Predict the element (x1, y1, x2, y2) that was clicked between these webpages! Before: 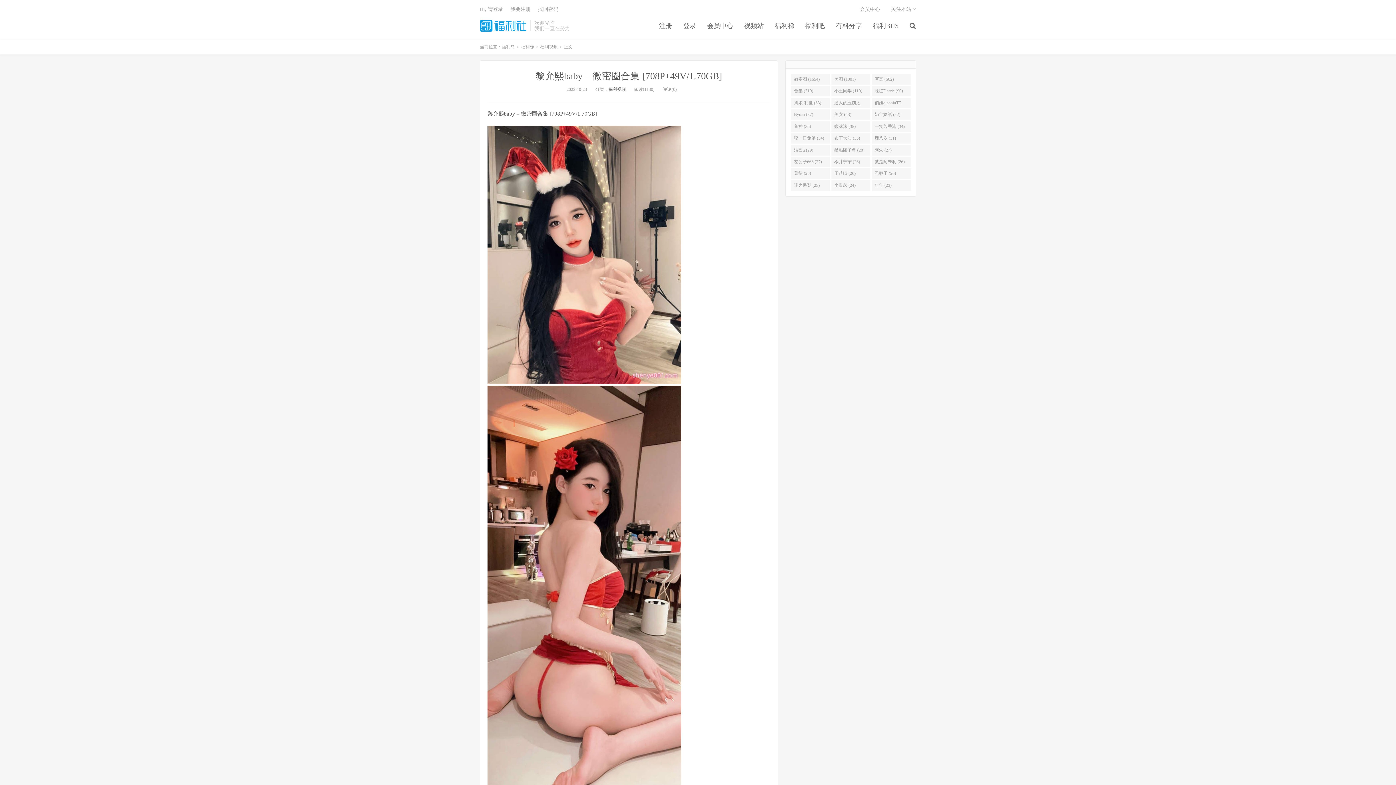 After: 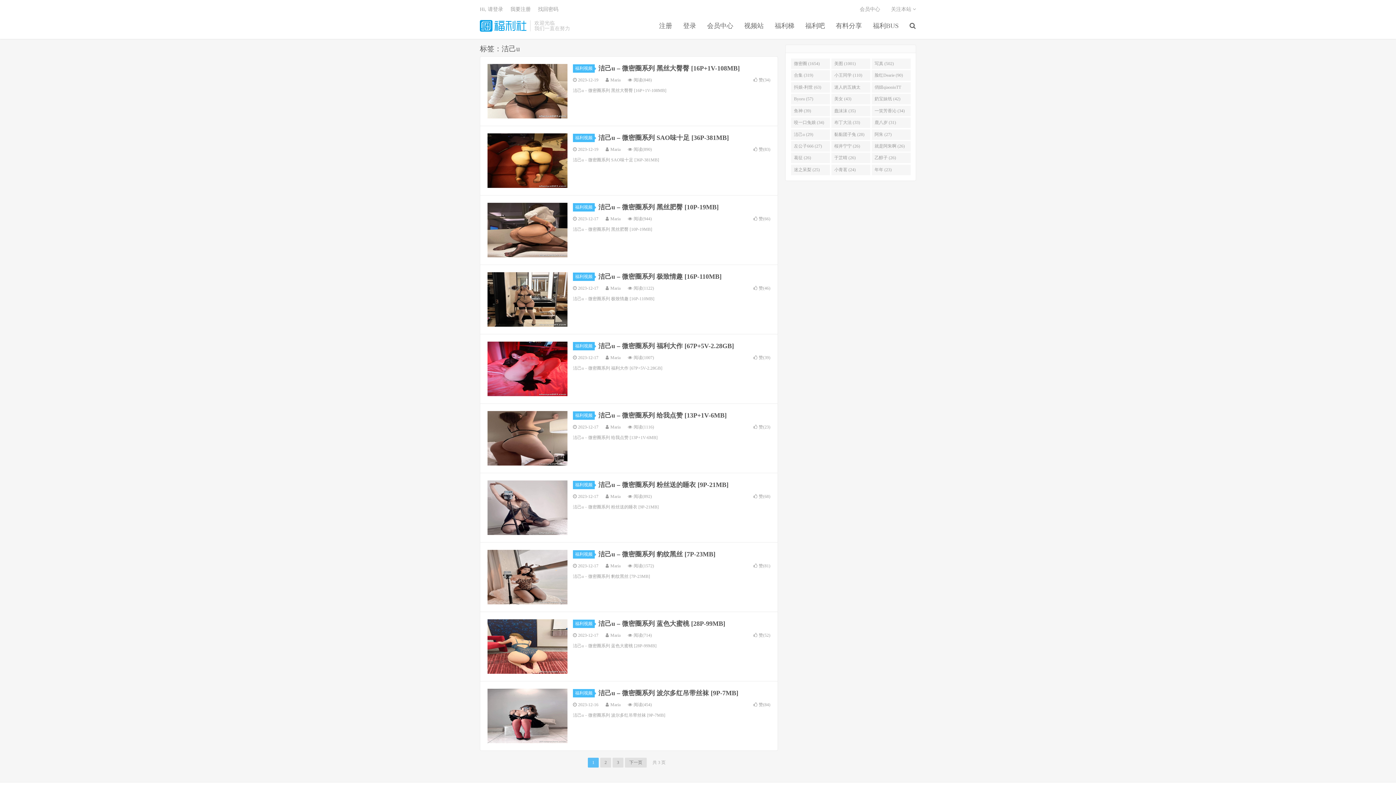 Action: bbox: (791, 144, 830, 155) label: 洁己u (29)